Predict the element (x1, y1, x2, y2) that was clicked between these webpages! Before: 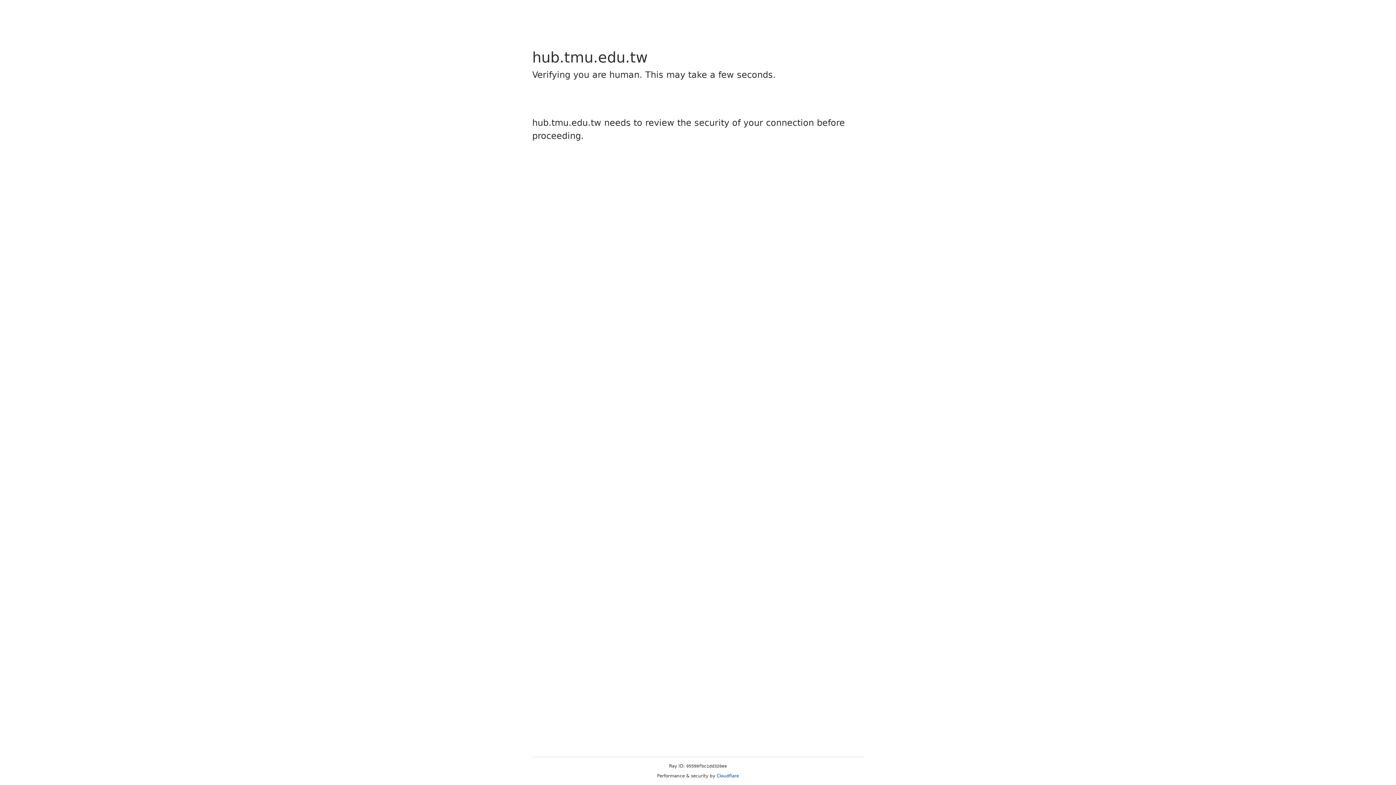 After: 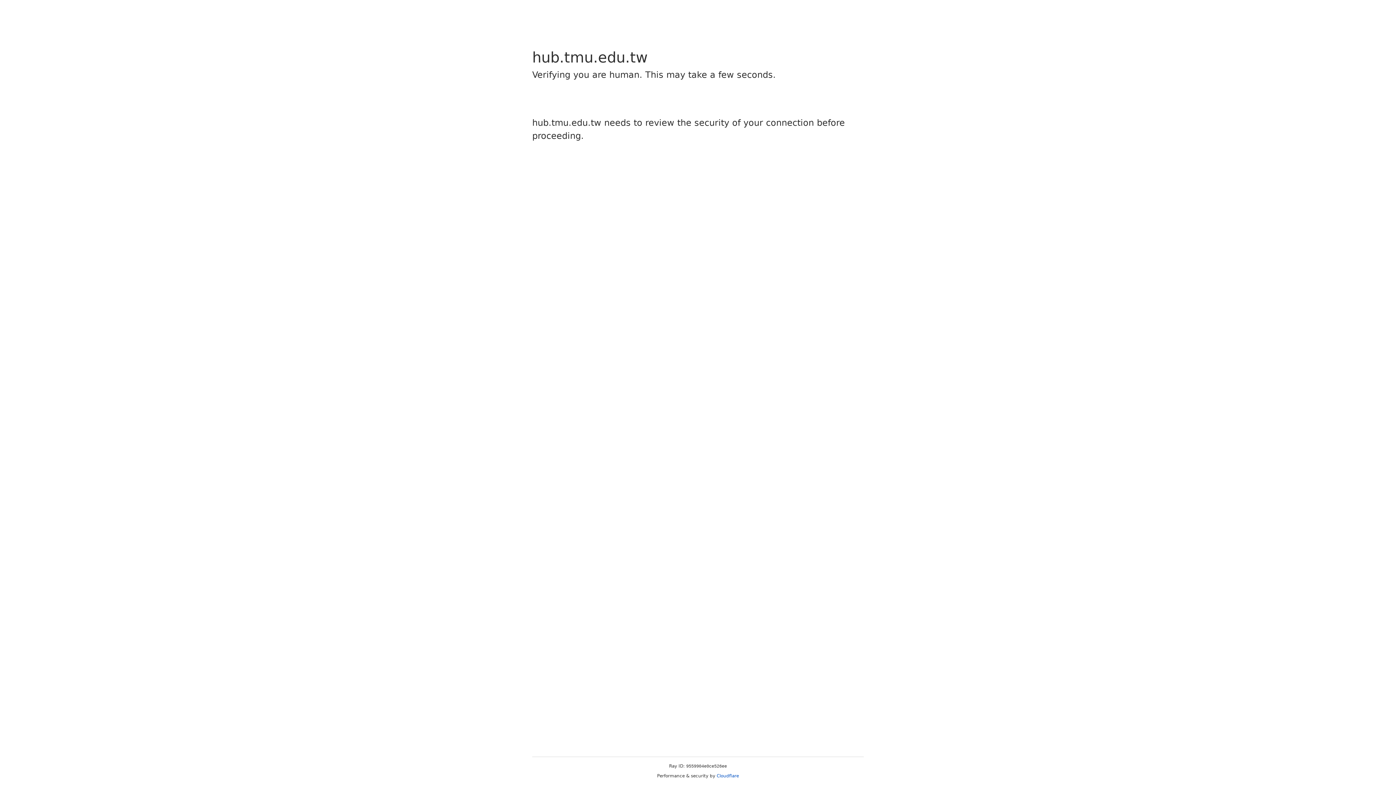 Action: bbox: (716, 773, 739, 778) label: Cloudflare